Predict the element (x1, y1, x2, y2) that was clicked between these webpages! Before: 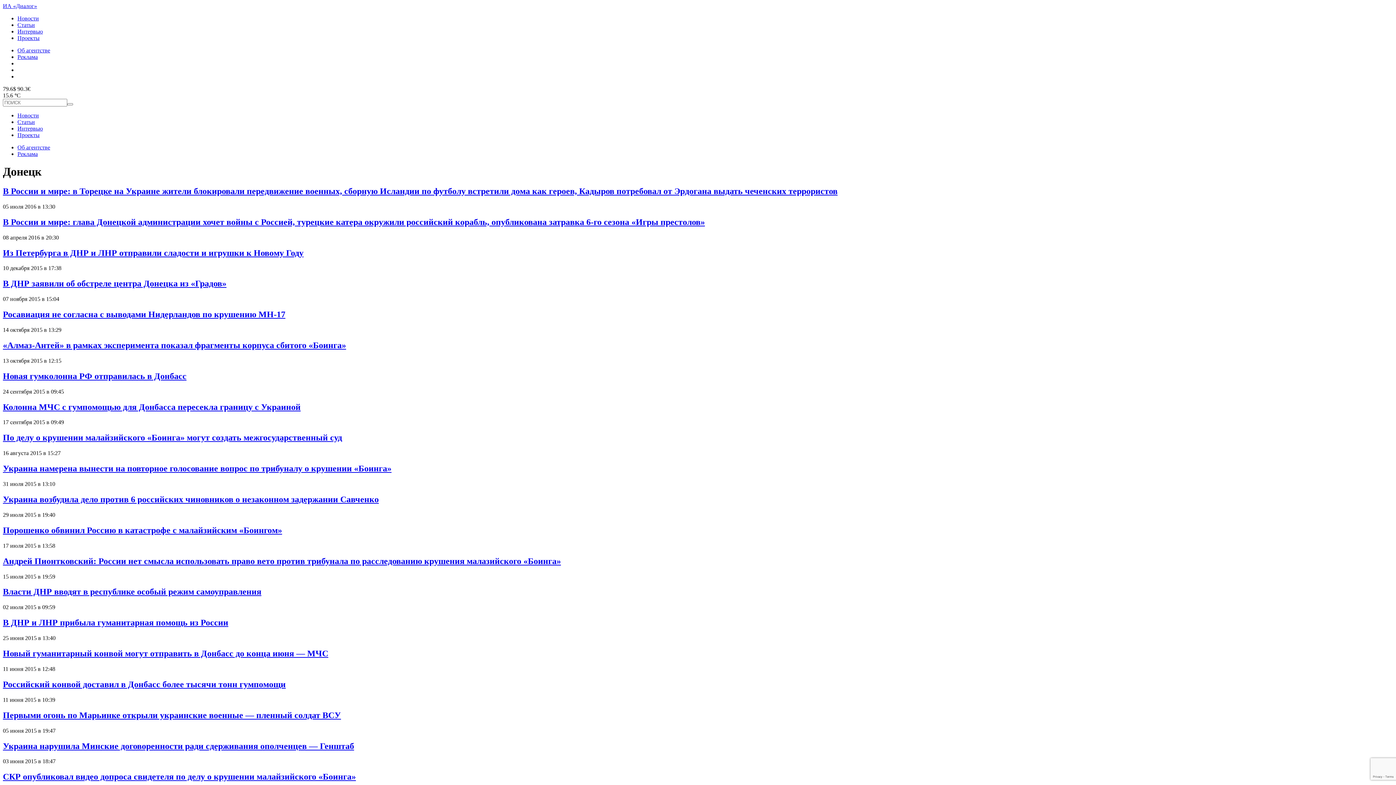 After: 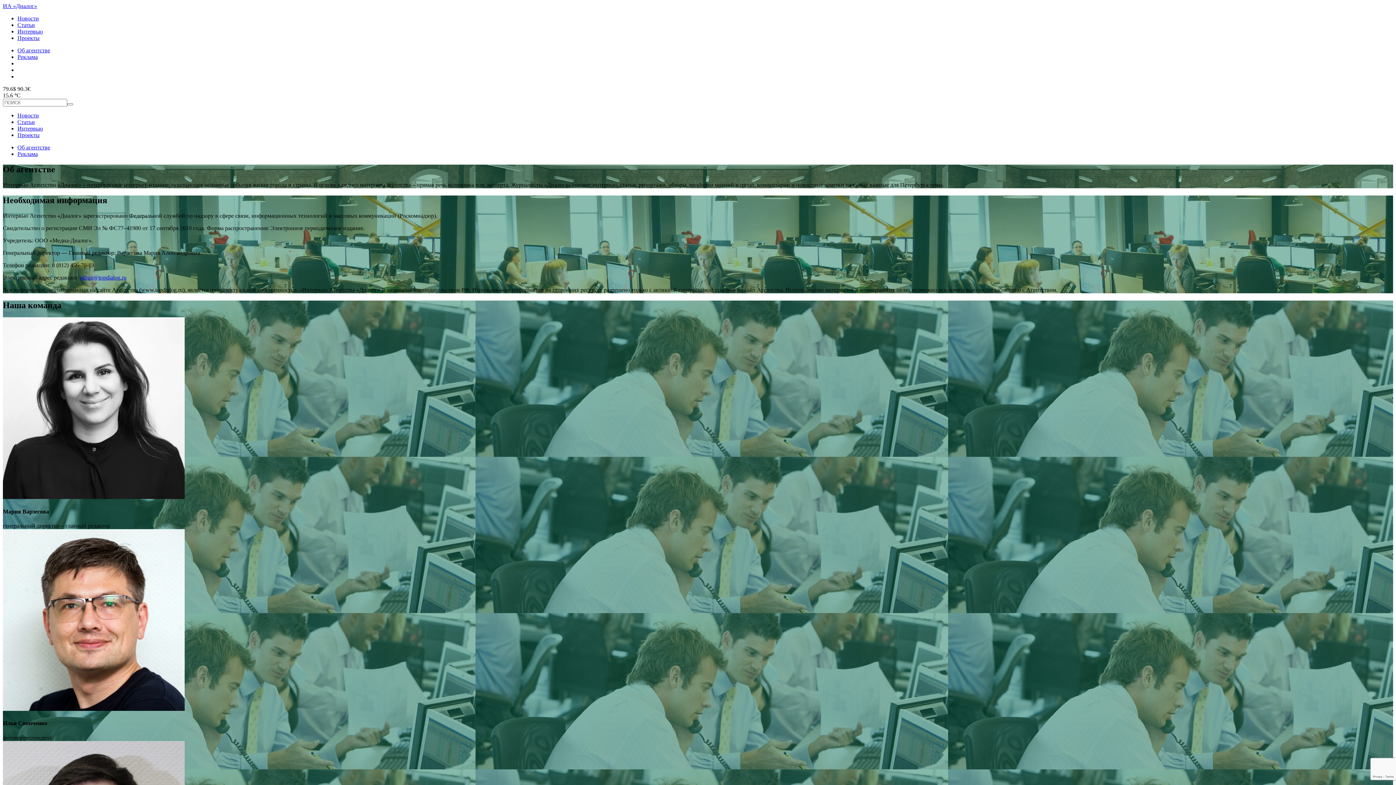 Action: label: Об агентстве bbox: (17, 144, 50, 150)